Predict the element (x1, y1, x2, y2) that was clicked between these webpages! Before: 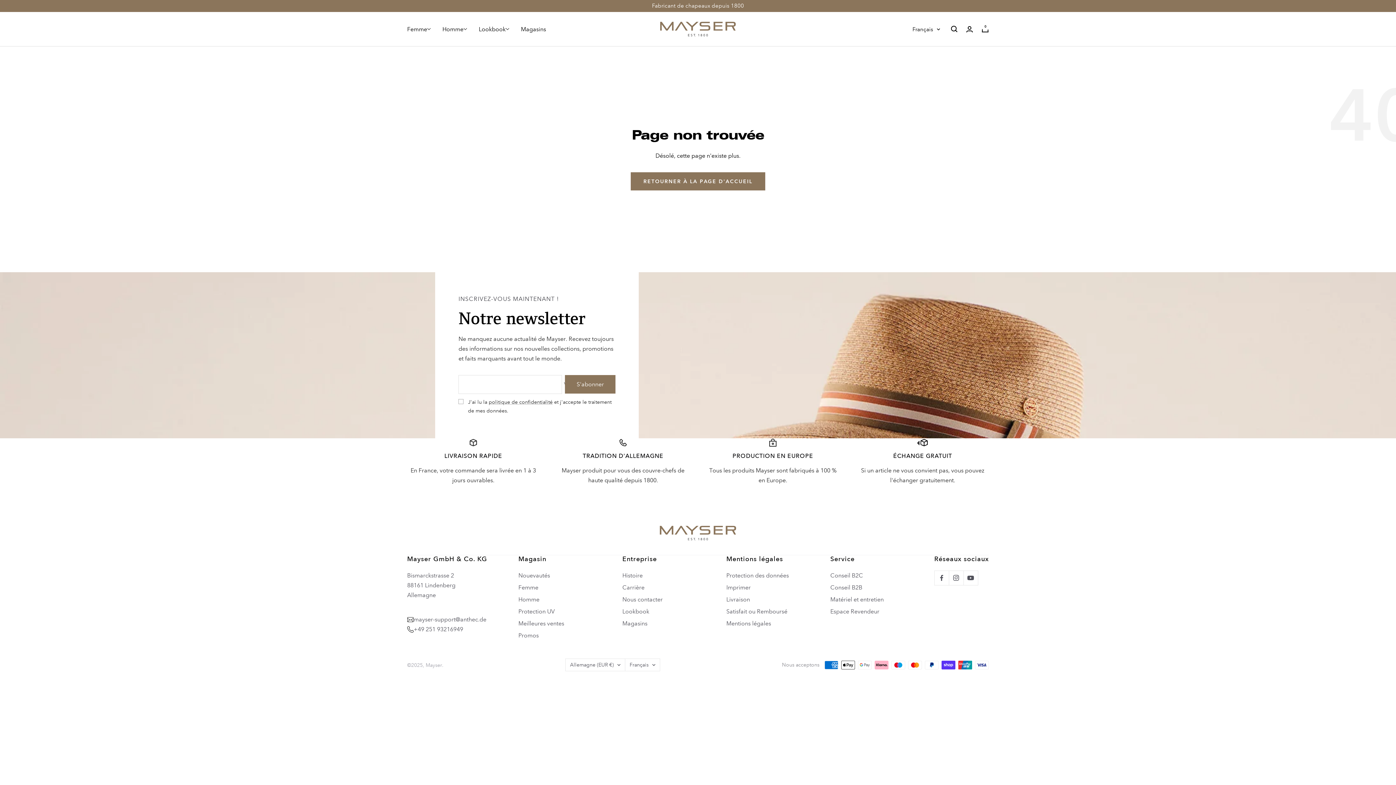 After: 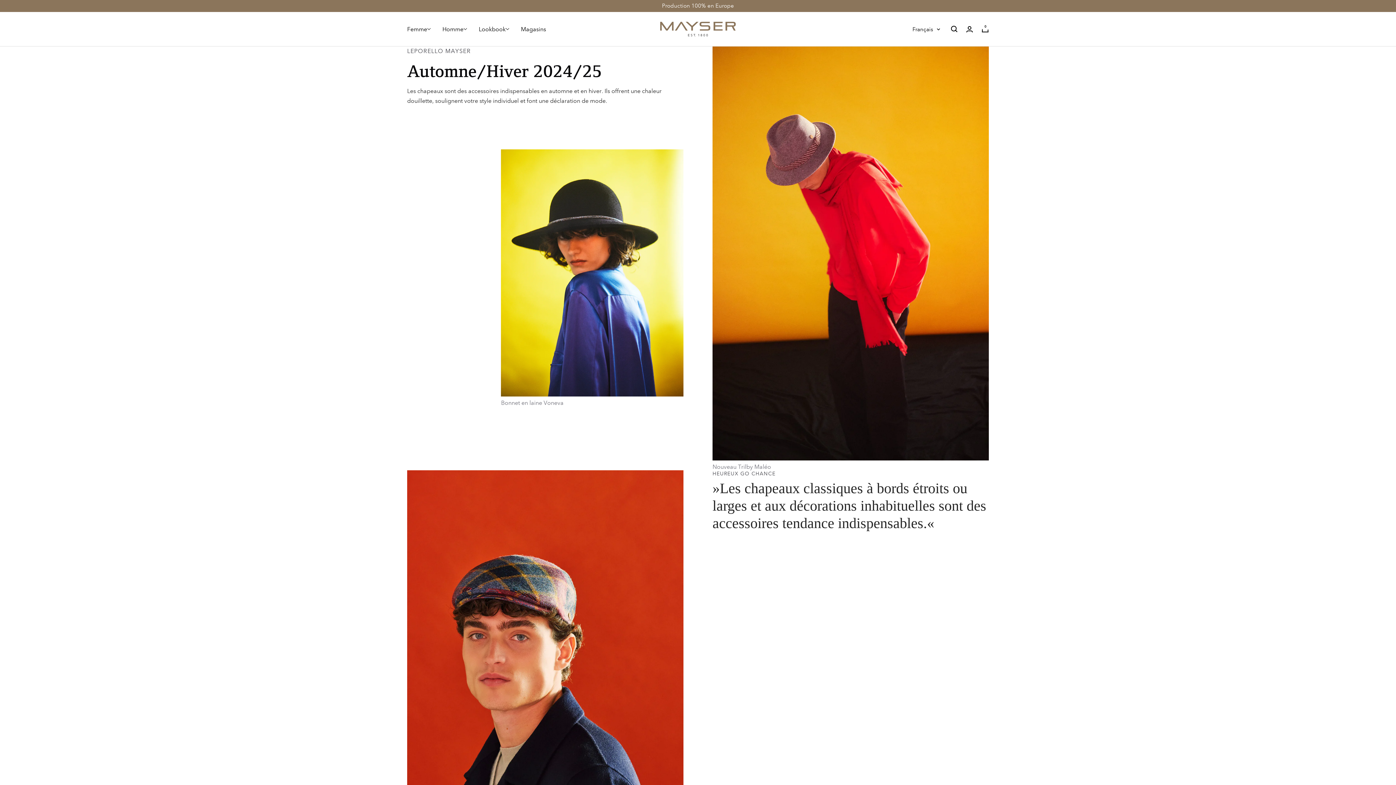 Action: label: Lookbook bbox: (622, 607, 649, 616)